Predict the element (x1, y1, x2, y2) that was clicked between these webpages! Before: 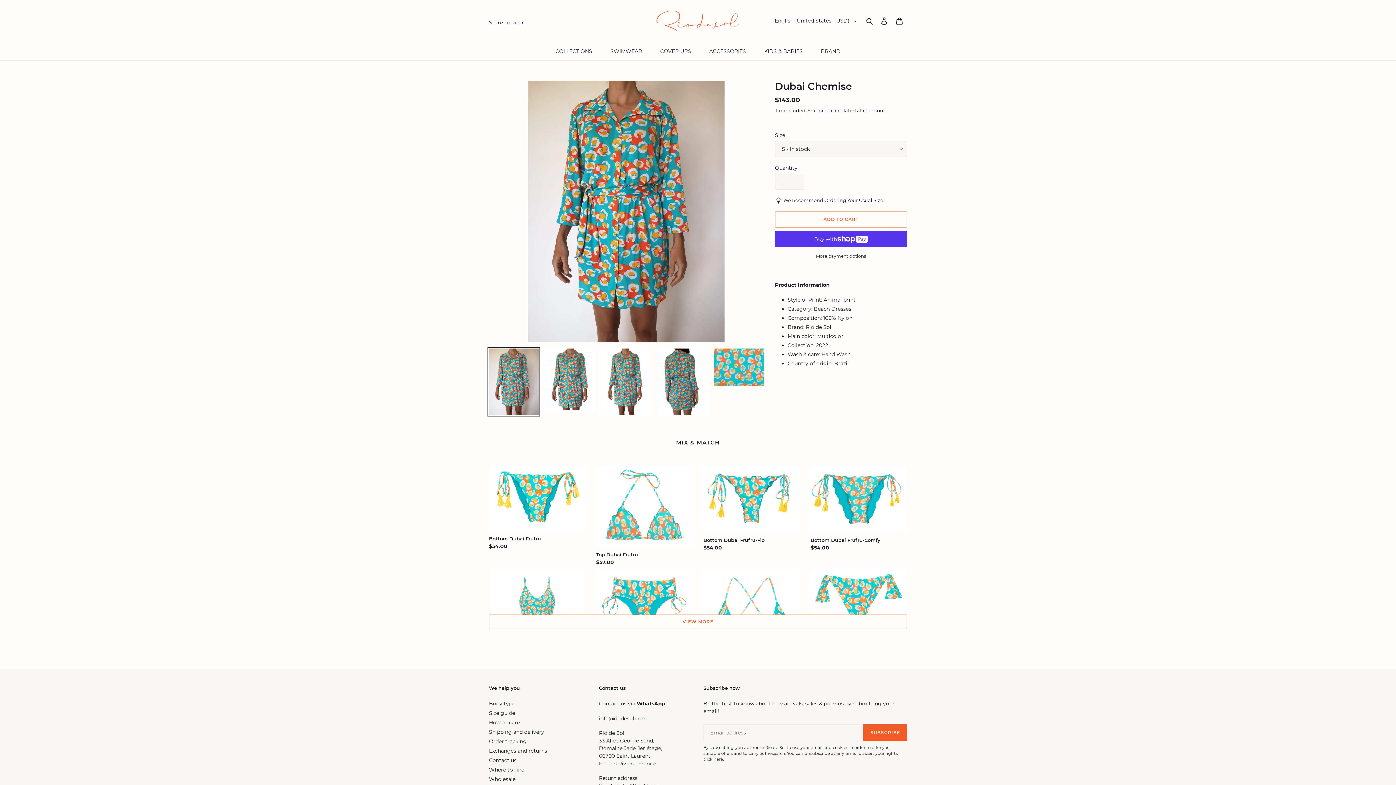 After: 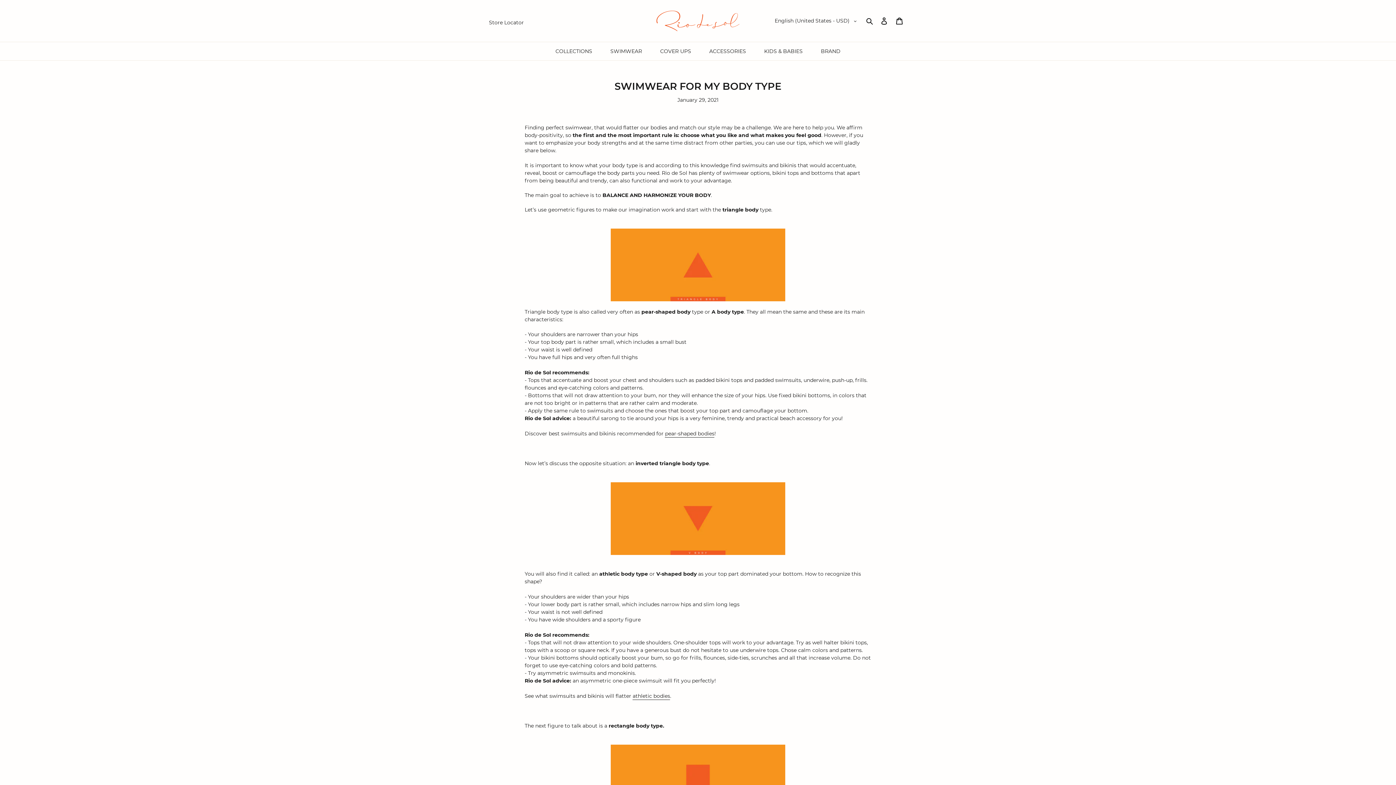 Action: bbox: (489, 700, 515, 707) label: Body type